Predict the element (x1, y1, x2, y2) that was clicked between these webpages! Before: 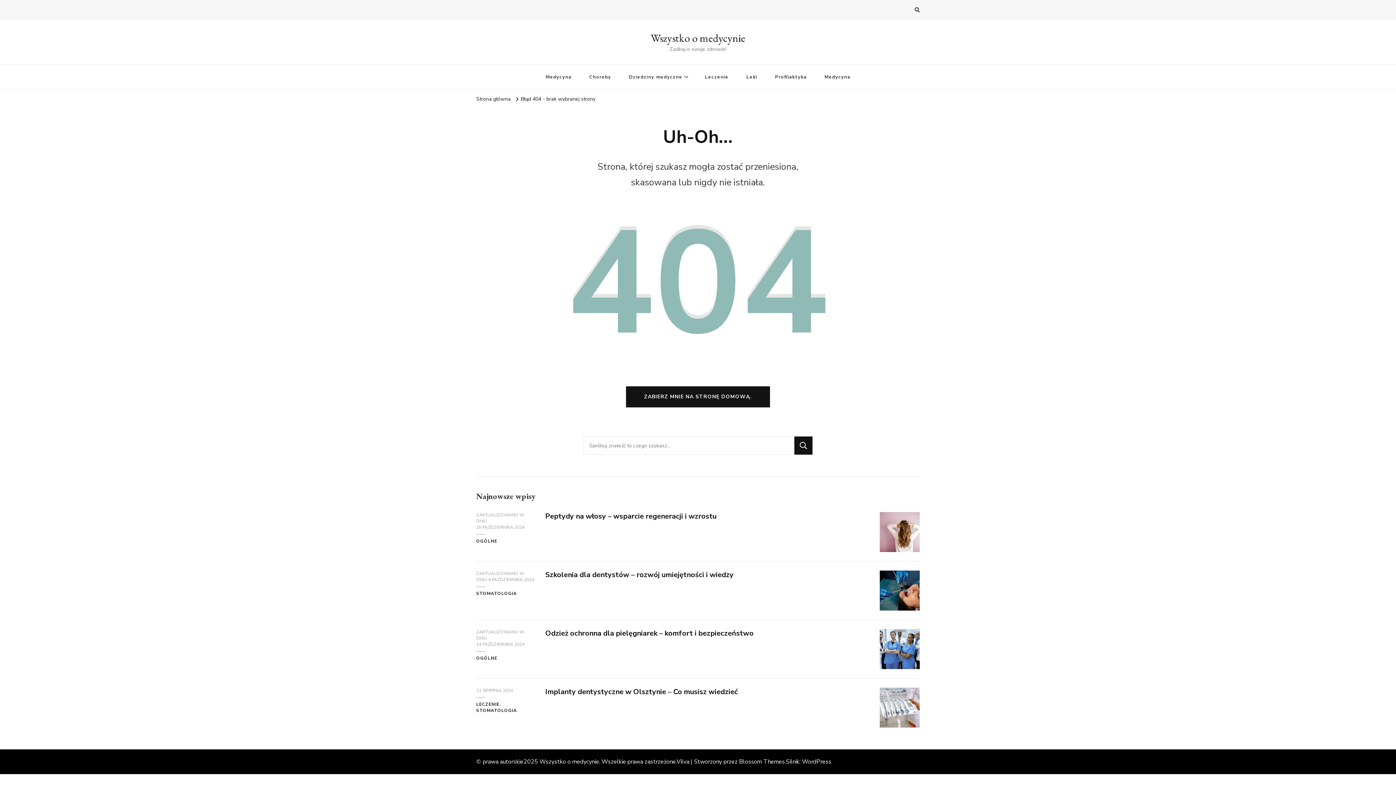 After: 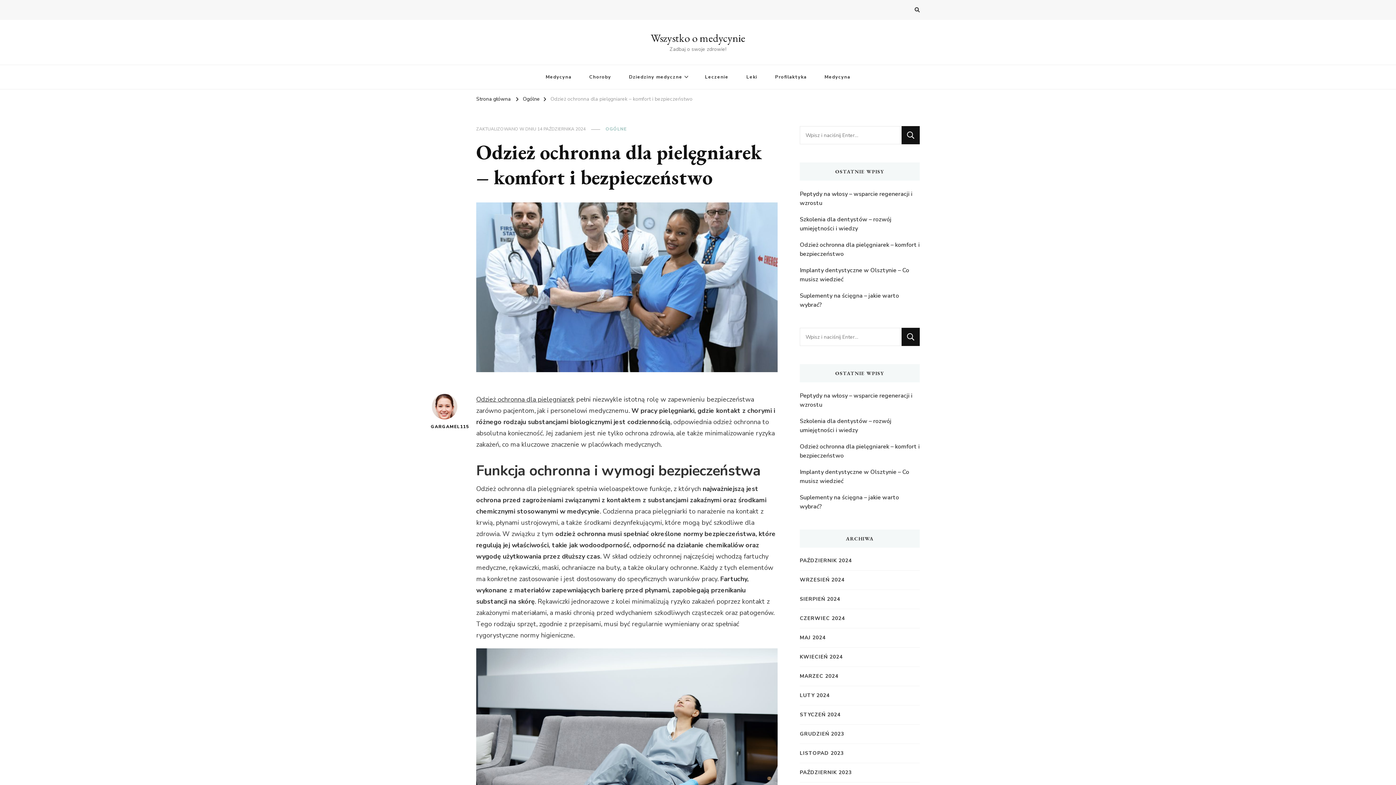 Action: label: Odzież ochronna dla pielęgniarek – komfort i bezpieczeństwo bbox: (545, 628, 753, 638)